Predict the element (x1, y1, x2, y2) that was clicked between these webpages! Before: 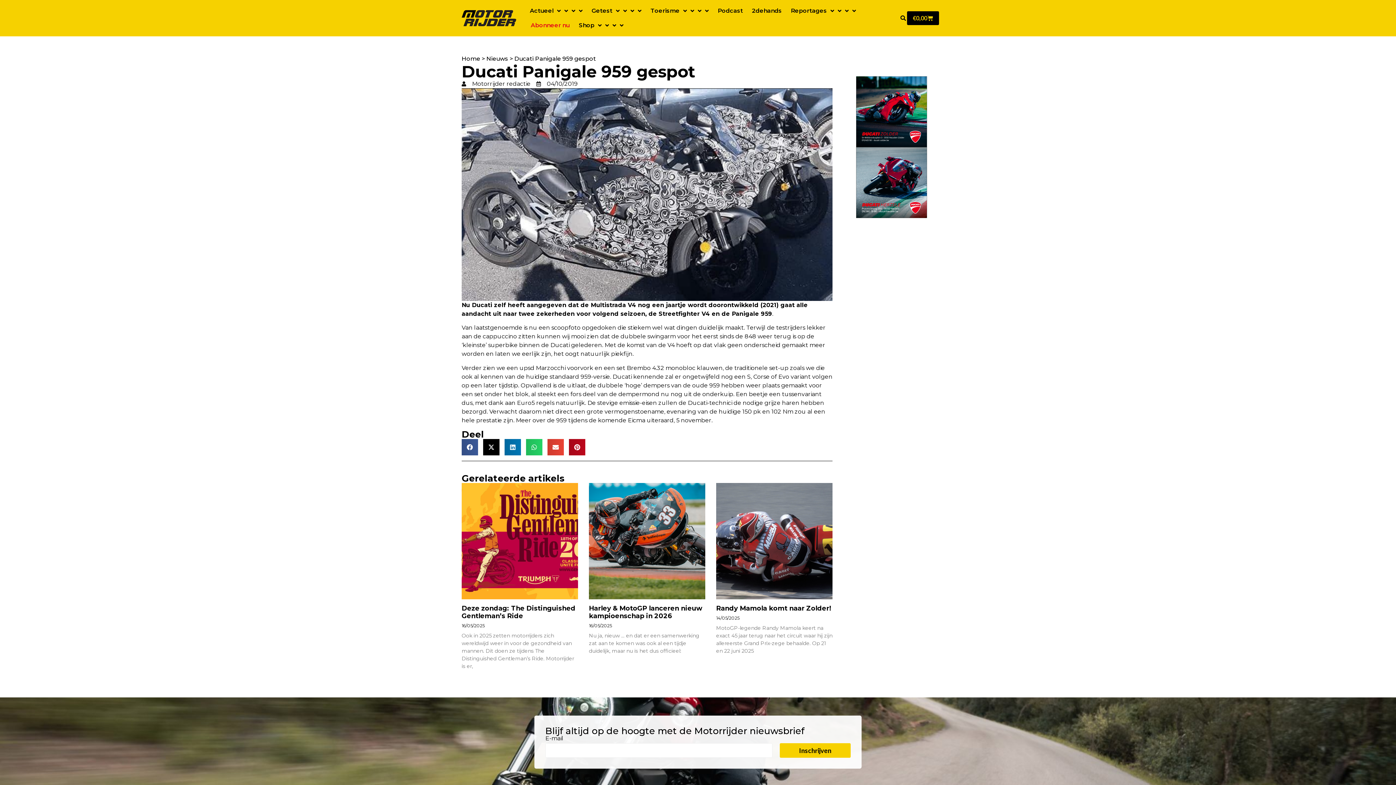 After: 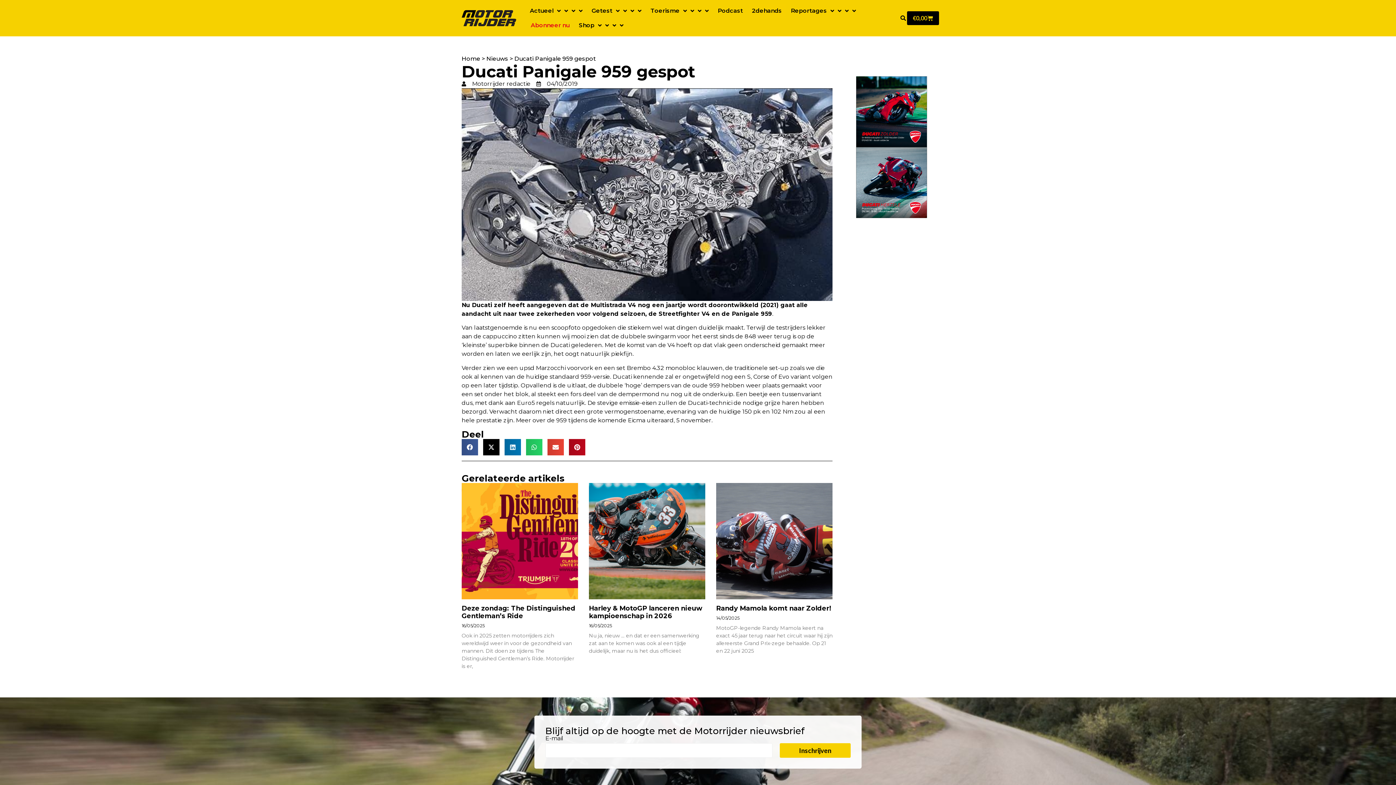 Action: bbox: (748, 3, 785, 18) label: 2dehands